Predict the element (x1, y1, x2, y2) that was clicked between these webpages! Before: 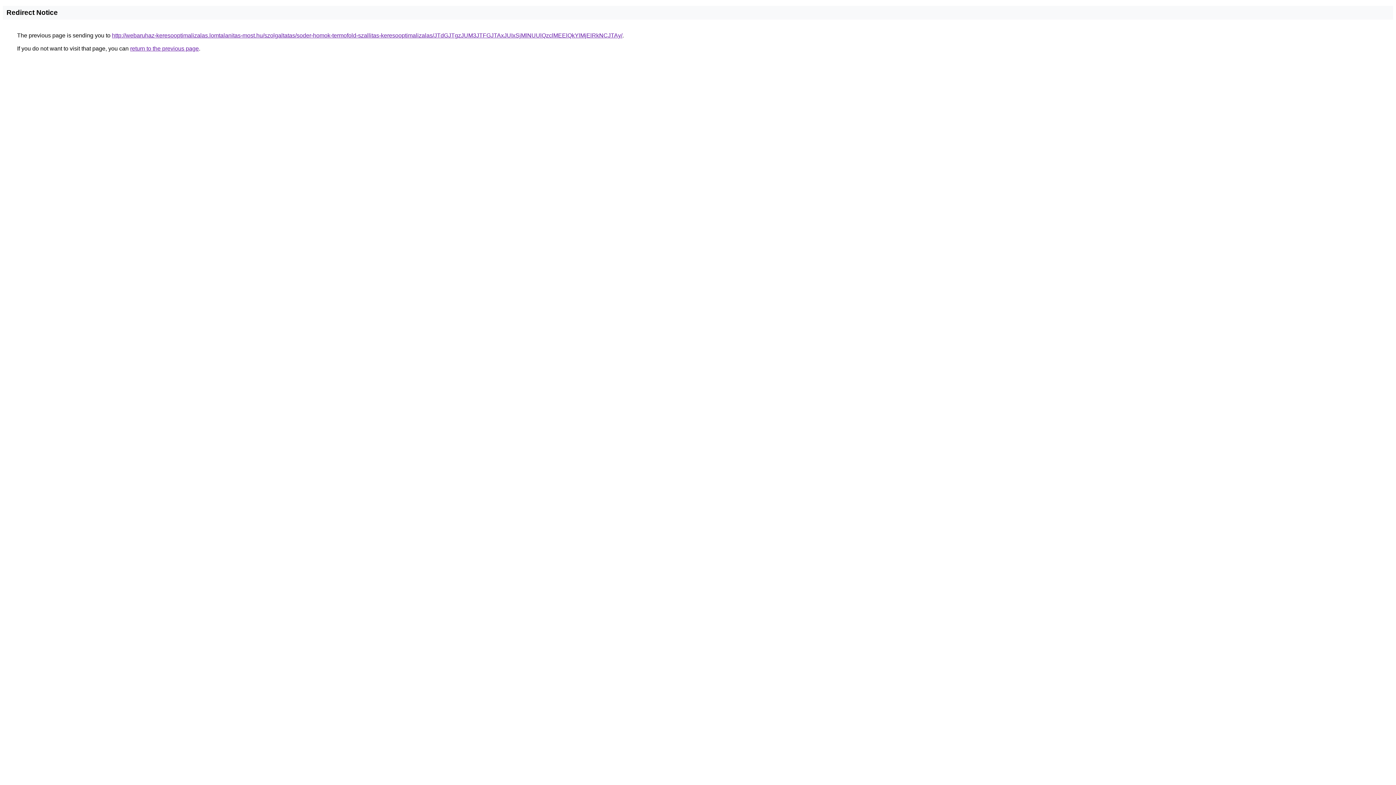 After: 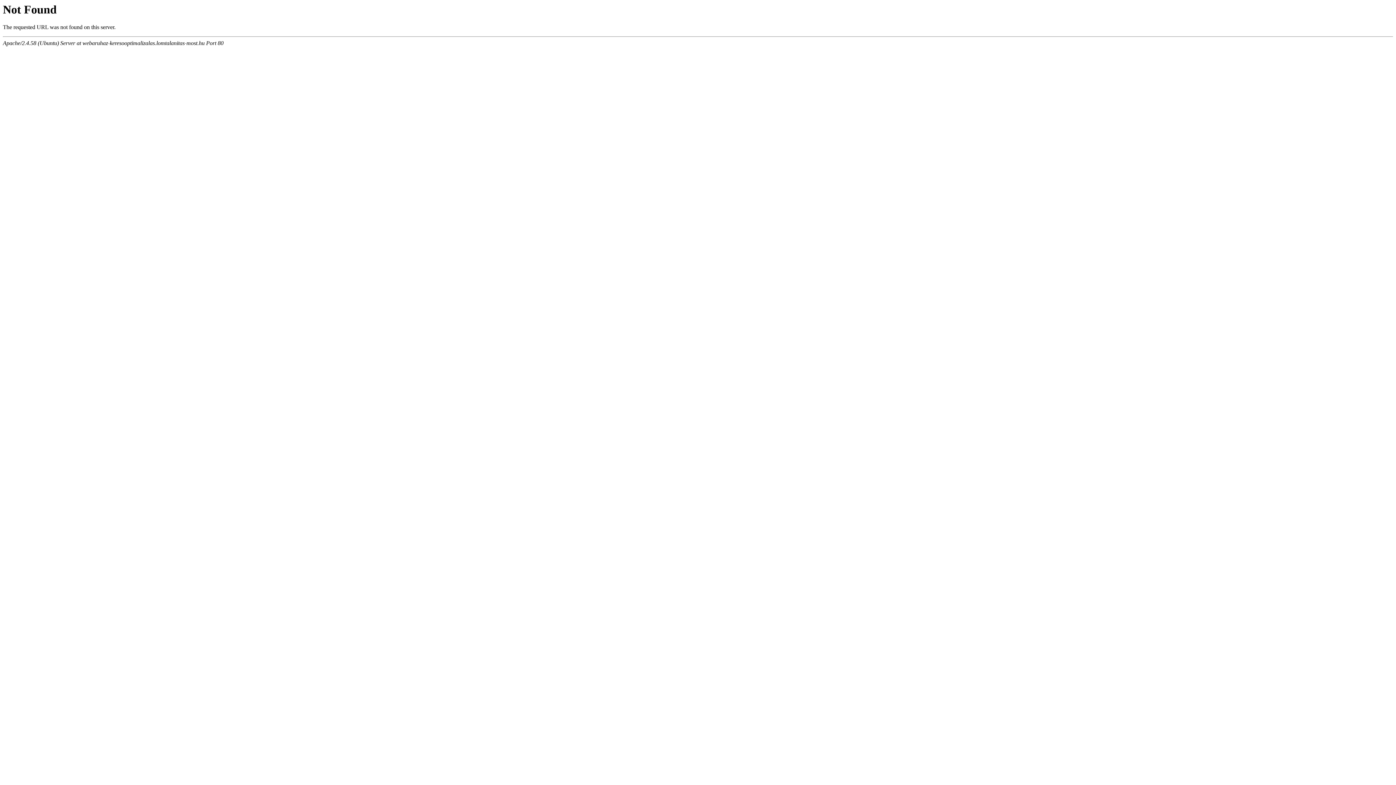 Action: label: http://webaruhaz-keresooptimalizalas.lomtalanitas-most.hu/szolgaltatas/soder-homok-termofold-szallitas-keresooptimalizalas/JTdGJTgzJUM3JTFGJTAxJUIxSjMlNUUlQzclMEElQkYlMjElRkNCJTAy/ bbox: (112, 32, 622, 38)